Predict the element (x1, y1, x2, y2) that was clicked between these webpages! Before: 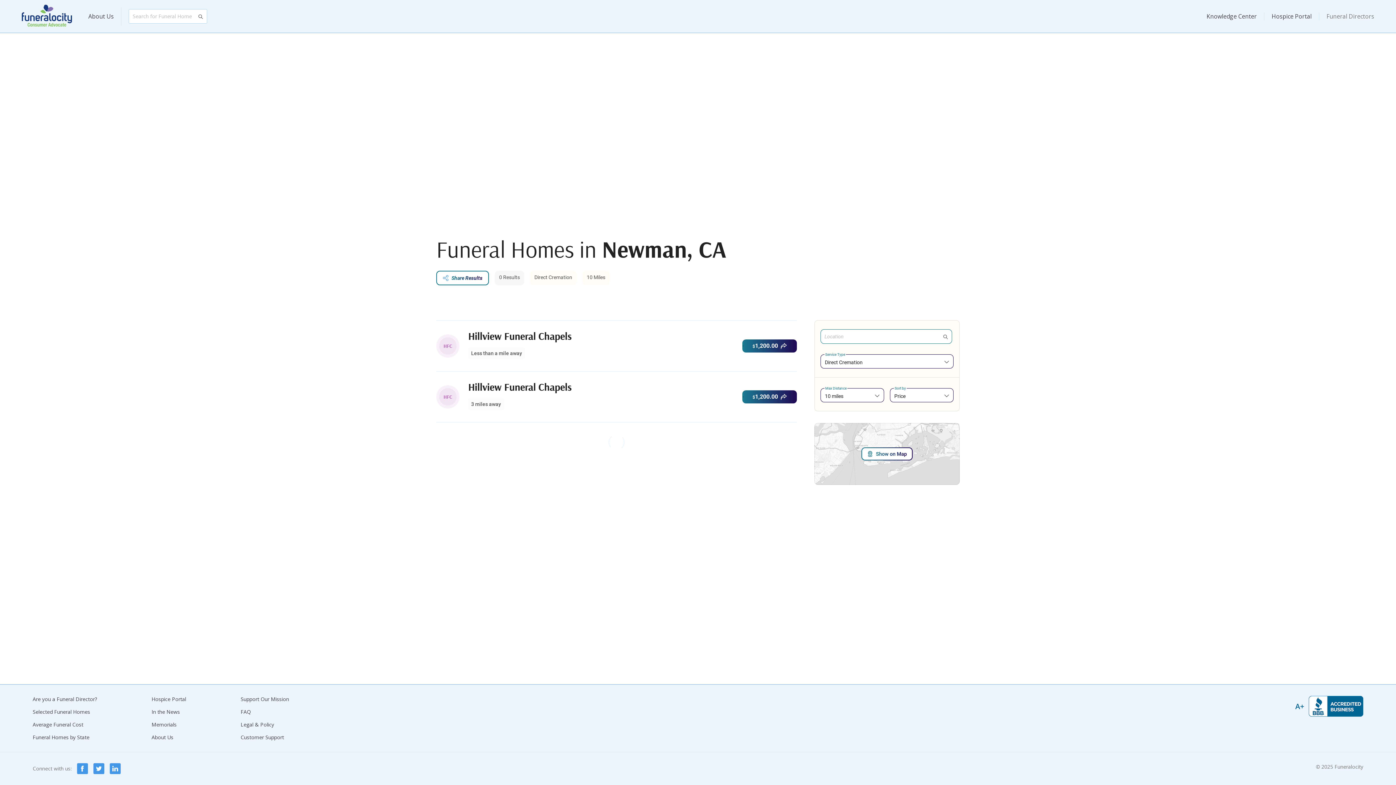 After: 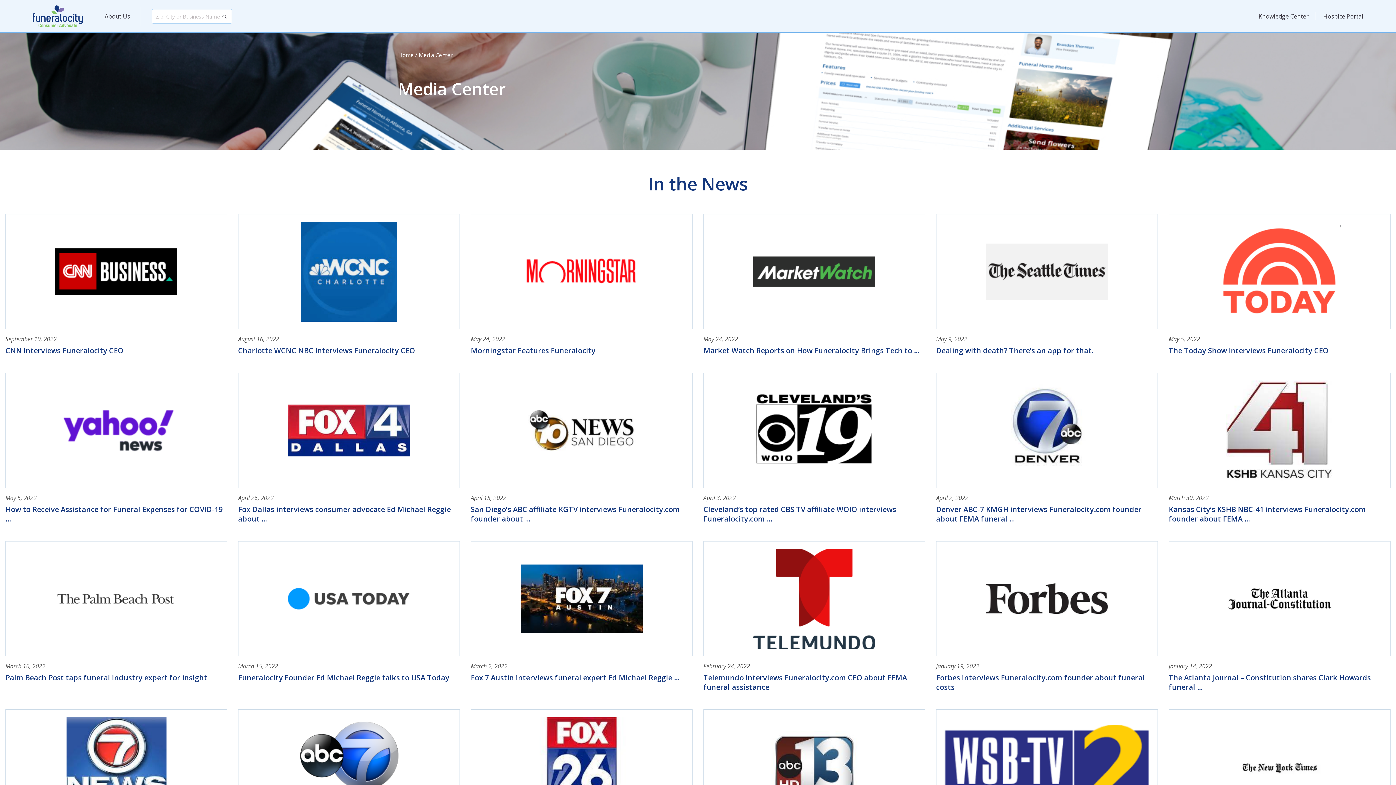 Action: bbox: (151, 708, 186, 716) label: In the News